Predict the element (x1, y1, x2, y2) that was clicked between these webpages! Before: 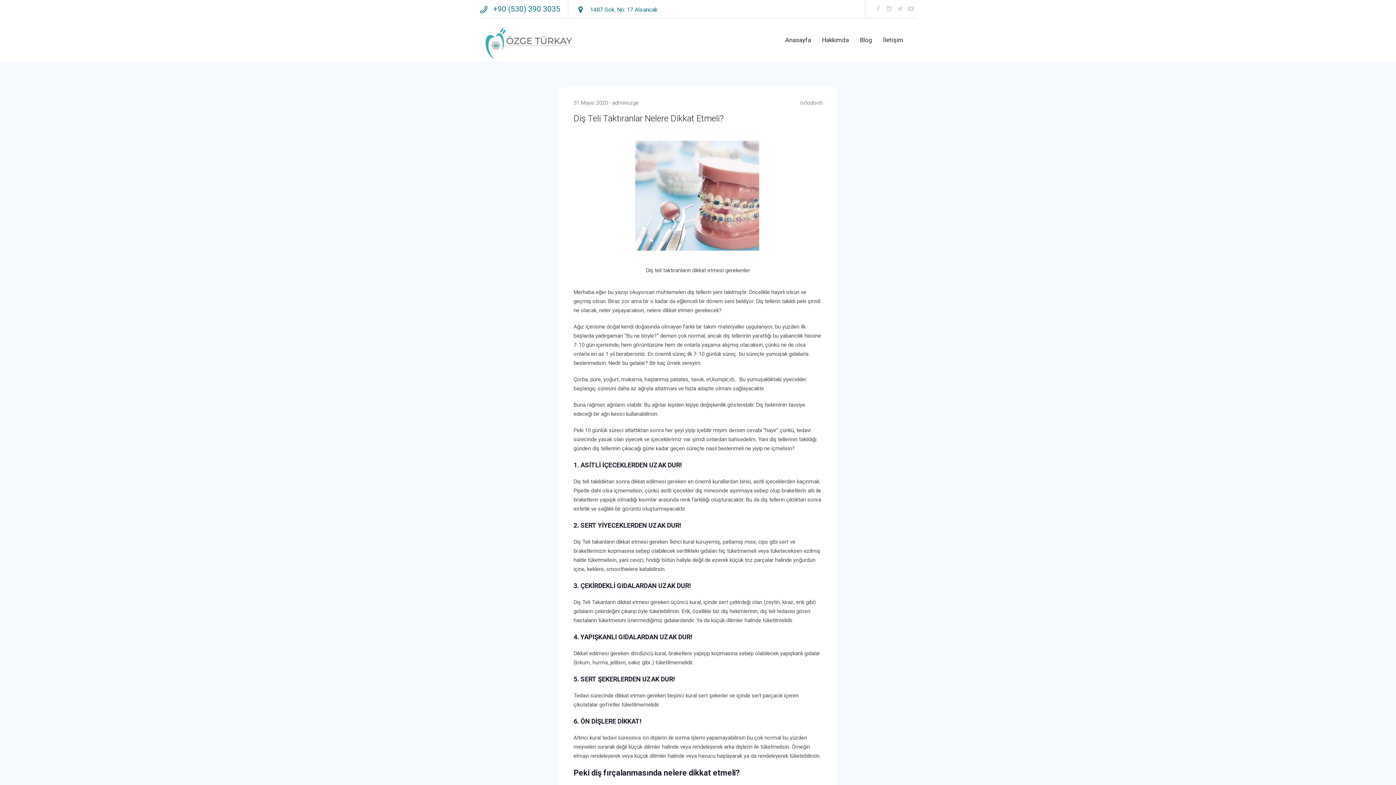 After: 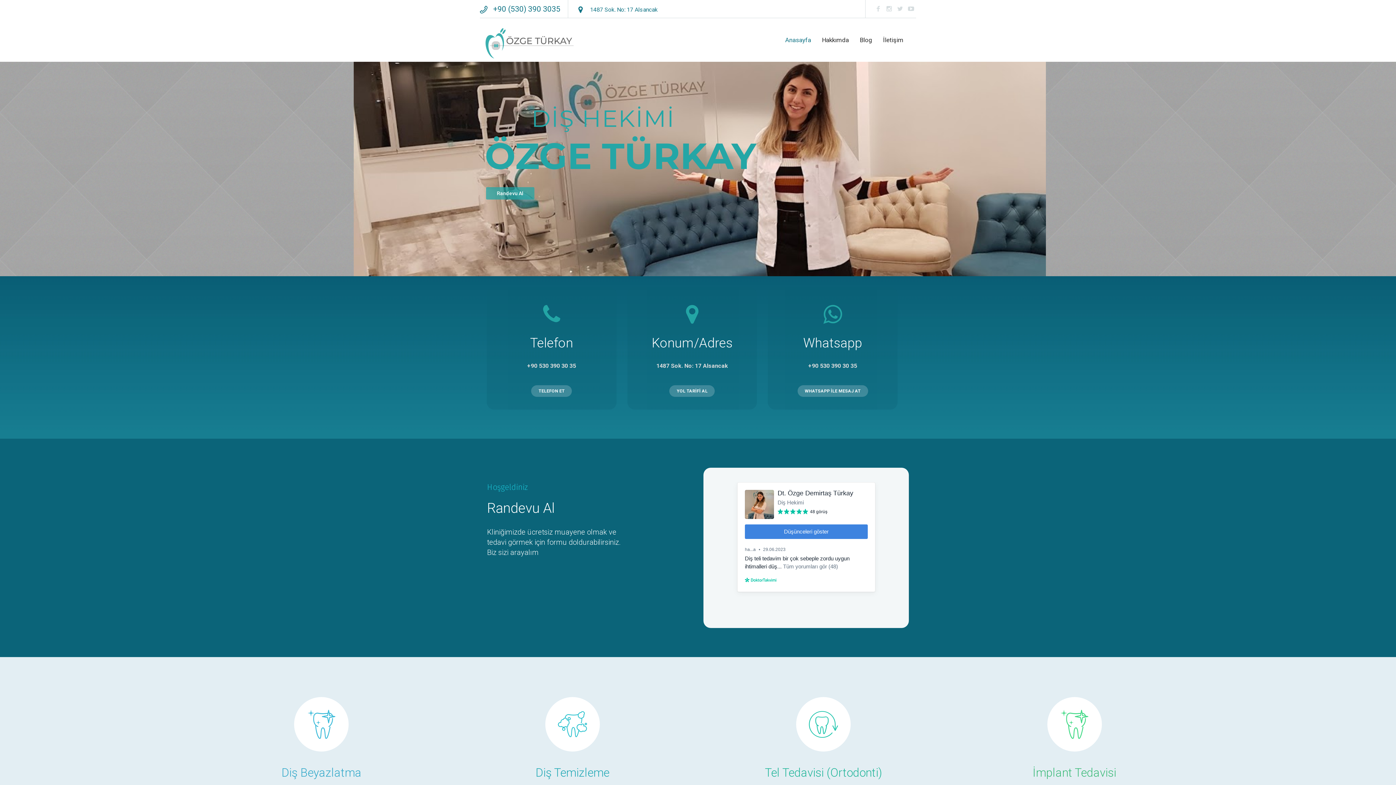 Action: label: Anasayfa bbox: (780, 32, 816, 47)